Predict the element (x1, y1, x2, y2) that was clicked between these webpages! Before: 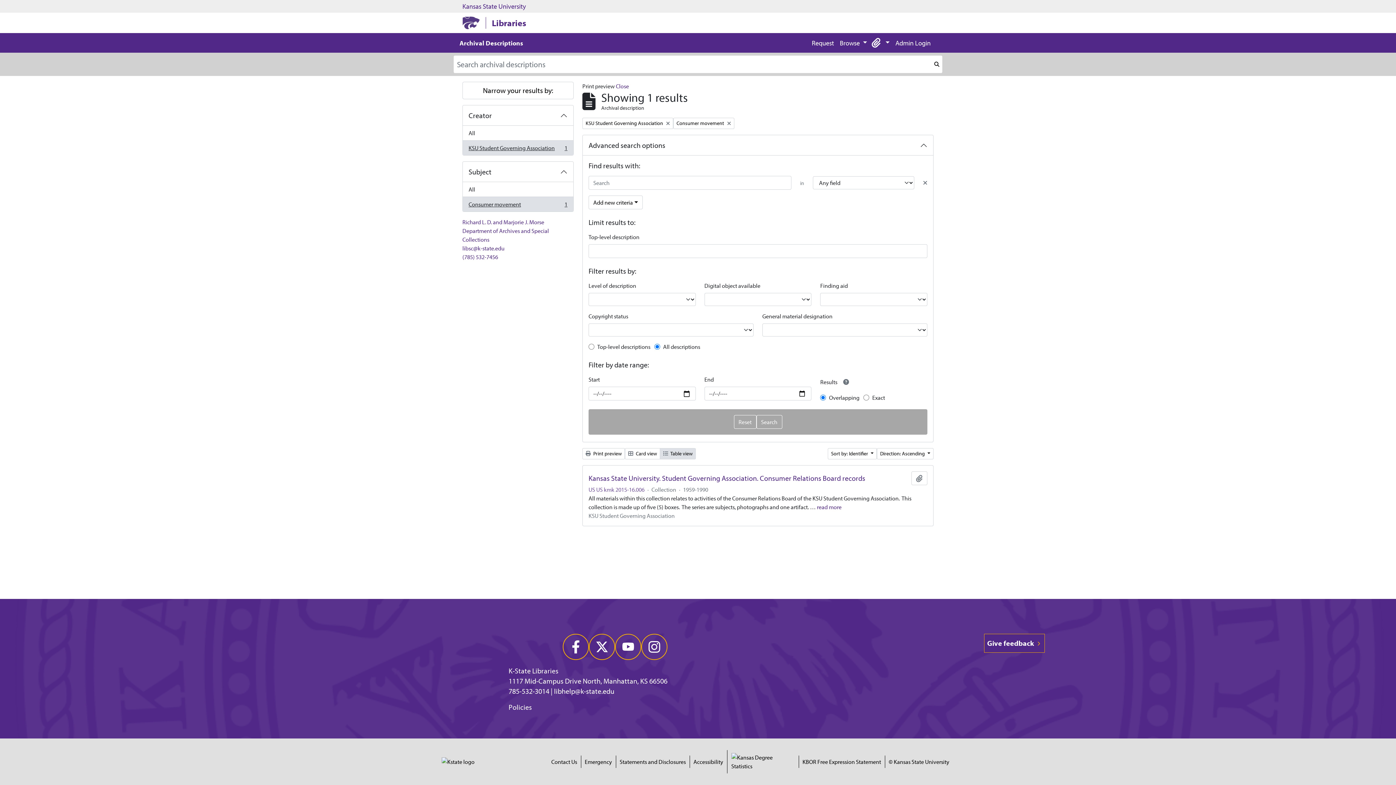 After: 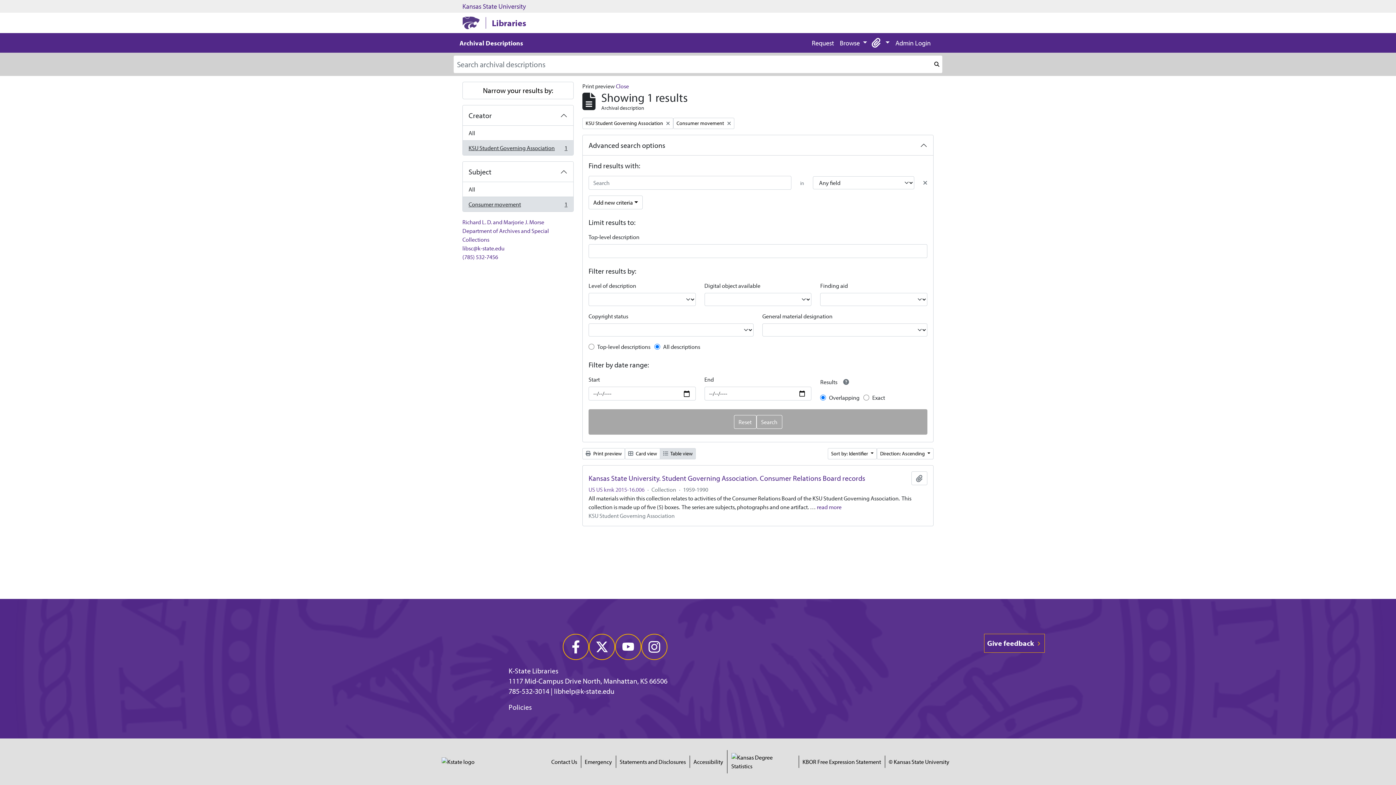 Action: label:  Print preview bbox: (582, 448, 625, 459)